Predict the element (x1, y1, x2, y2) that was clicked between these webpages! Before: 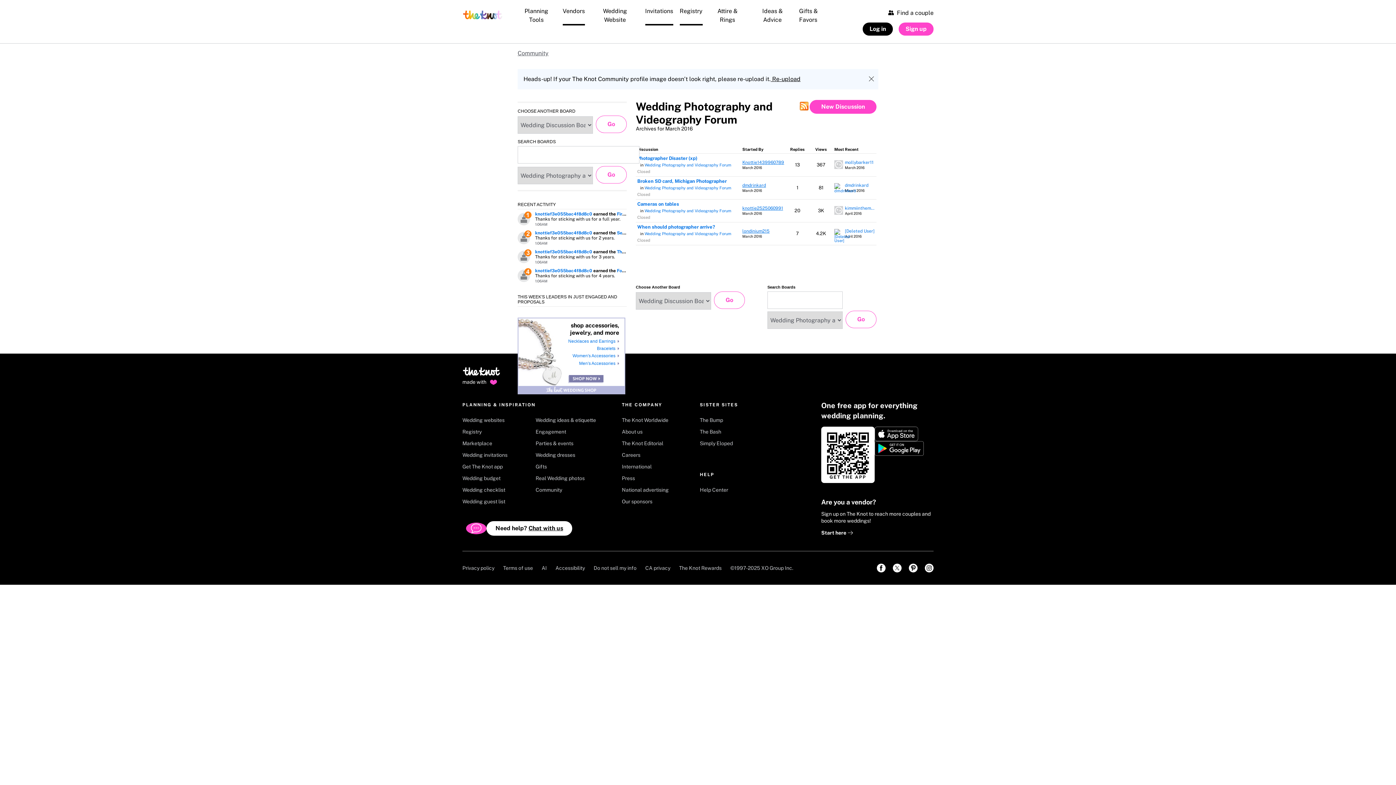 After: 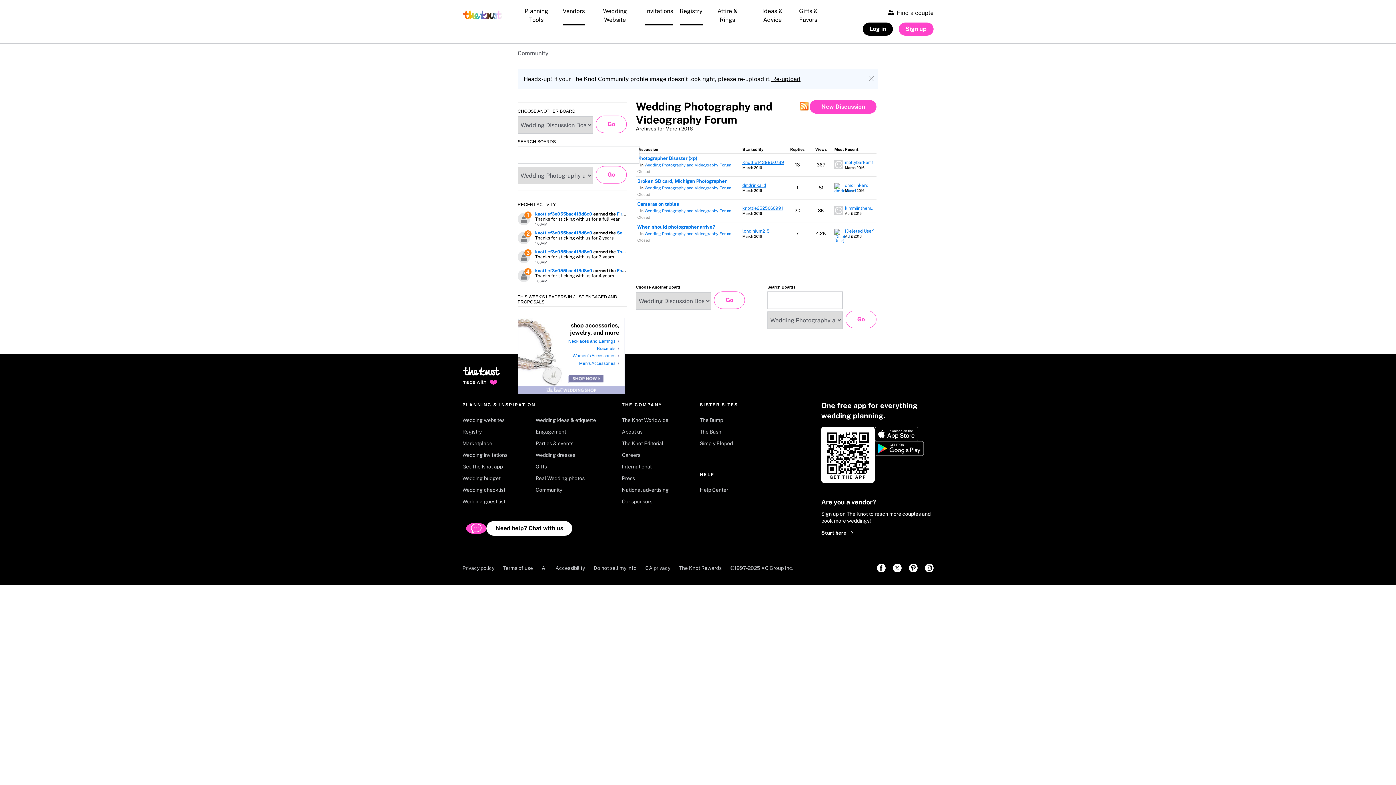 Action: label: Our sponsors bbox: (622, 498, 679, 509)